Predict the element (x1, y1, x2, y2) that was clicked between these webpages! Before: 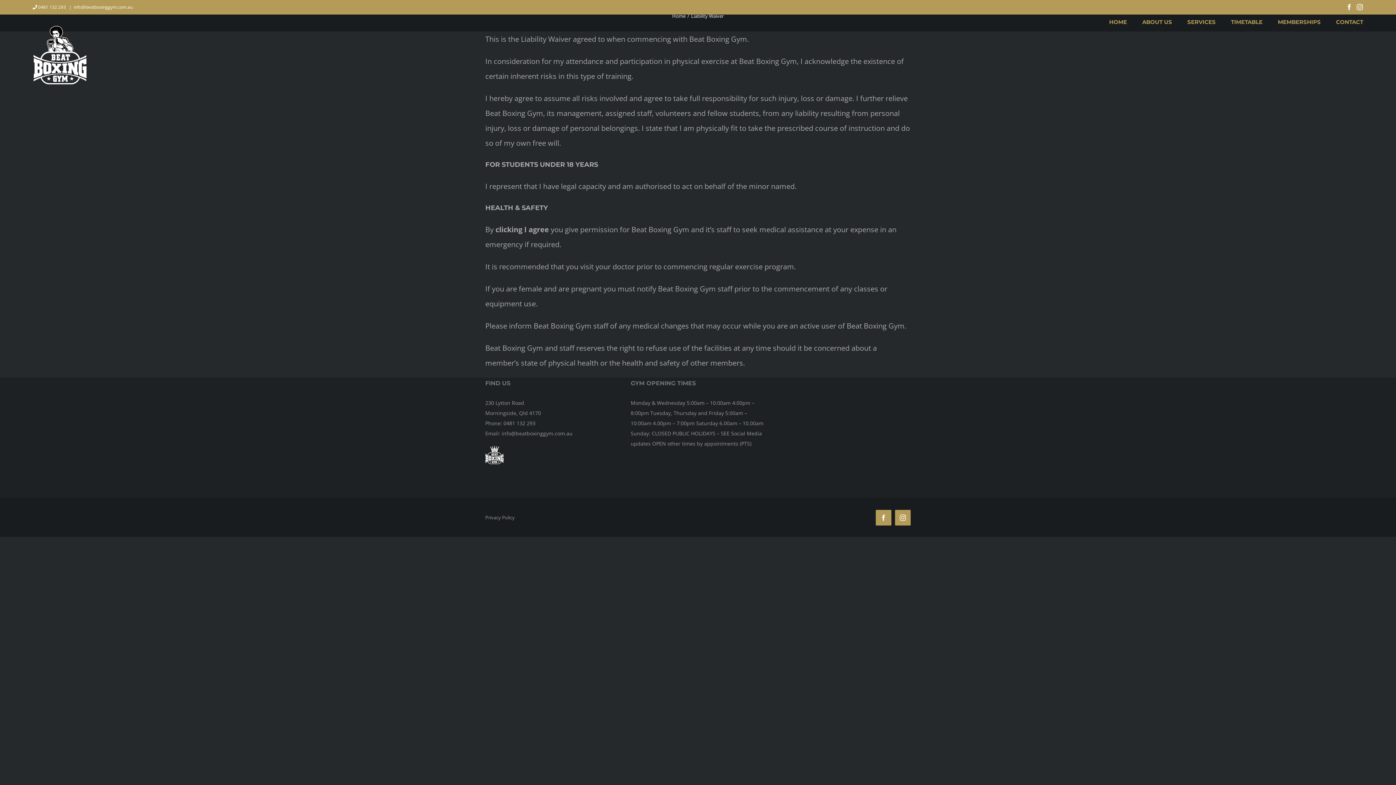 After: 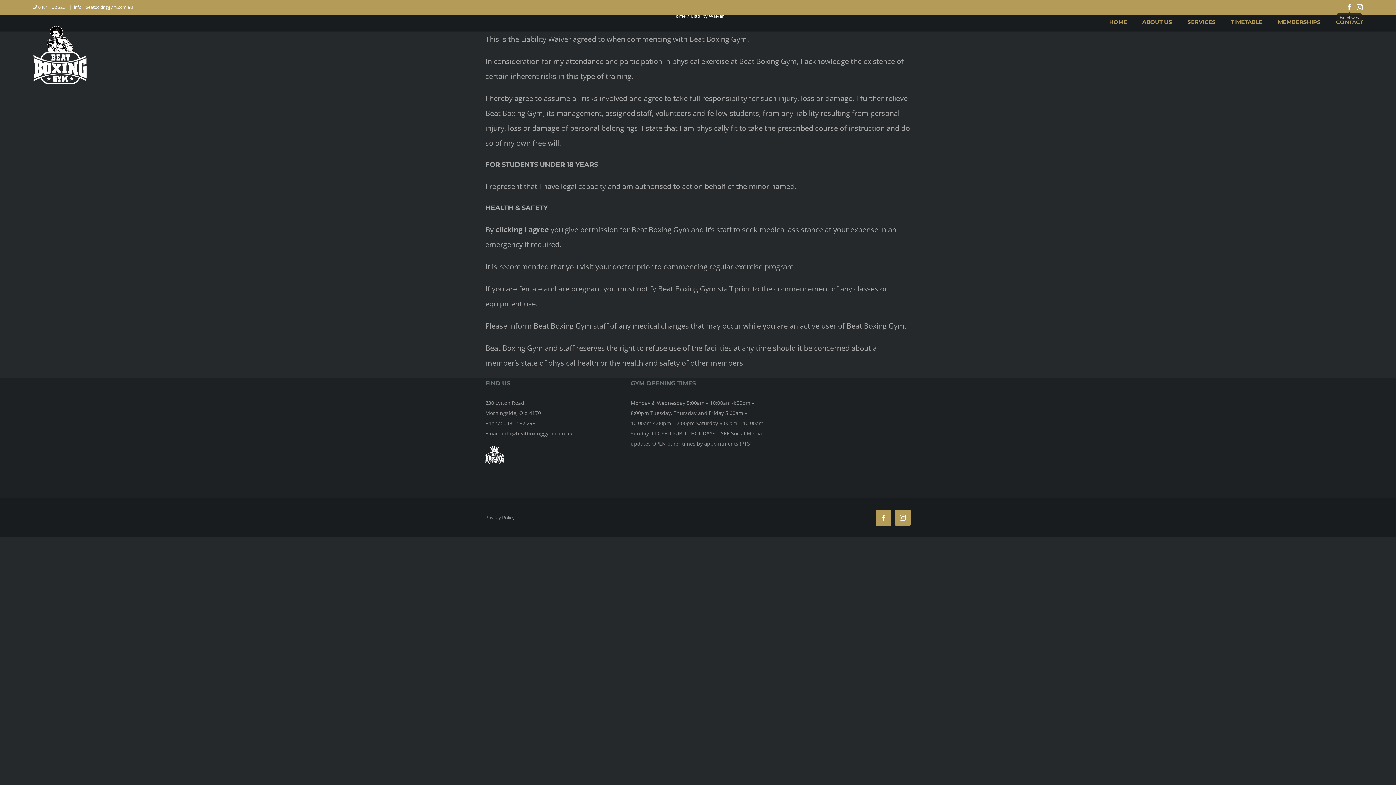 Action: label: Facebook bbox: (1346, 3, 1353, 10)